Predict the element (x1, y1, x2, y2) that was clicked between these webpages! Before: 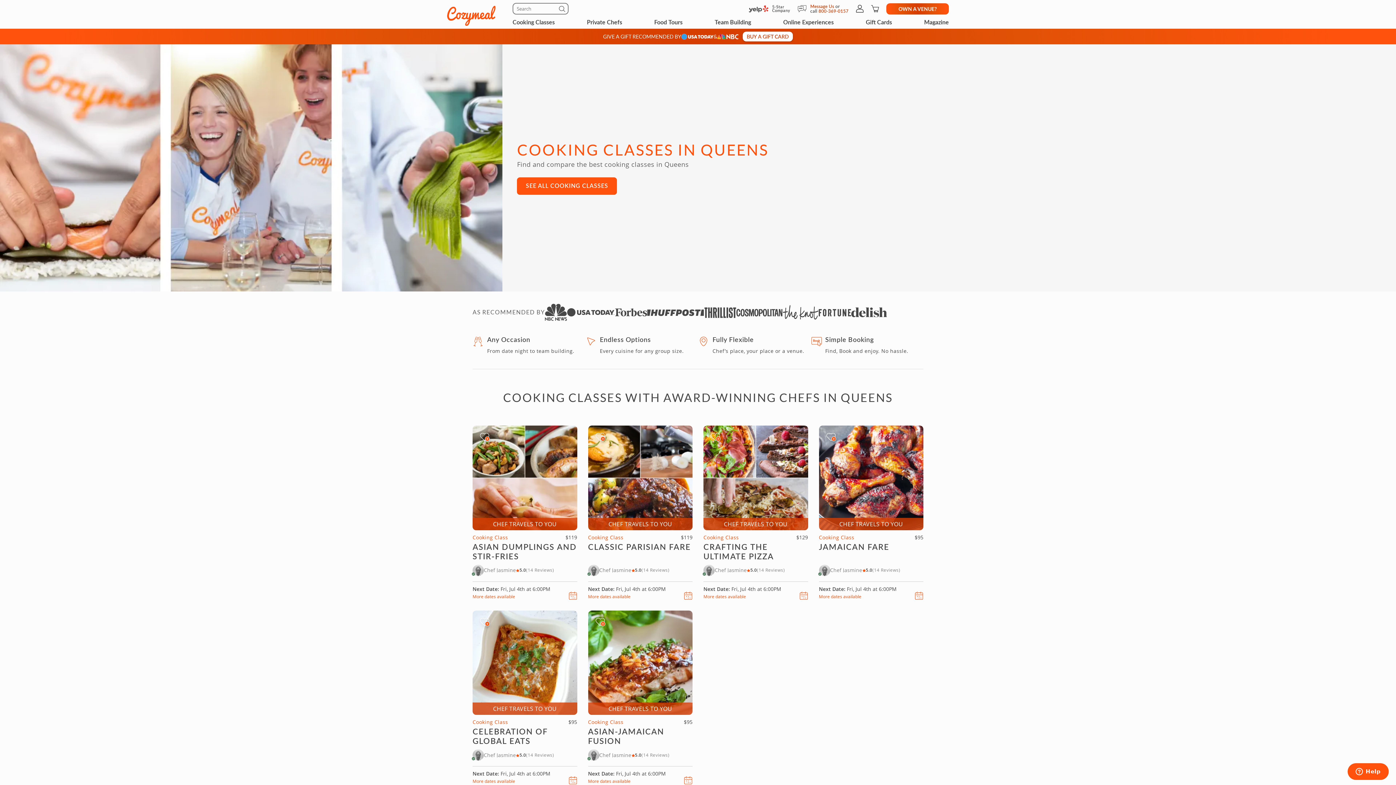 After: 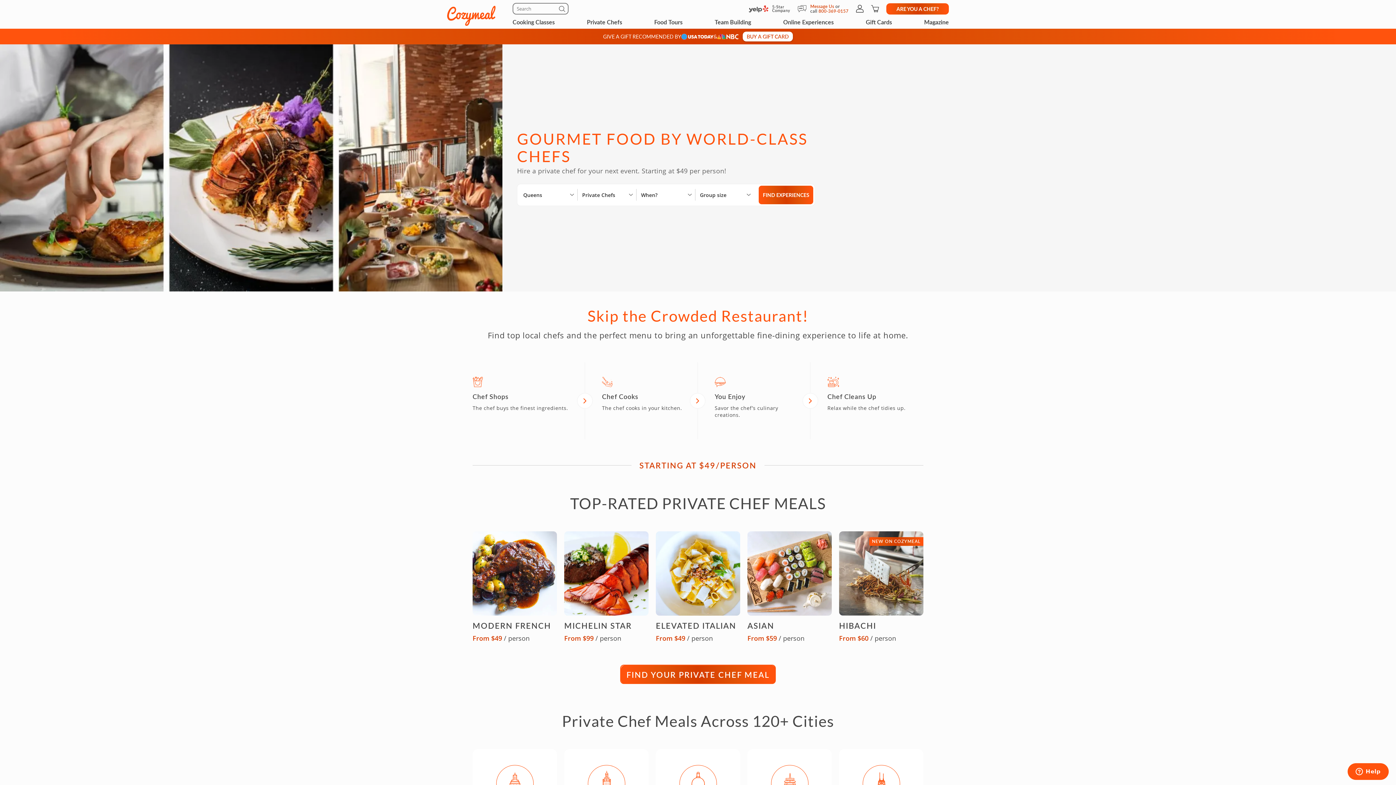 Action: label: Private Chefs bbox: (587, 15, 622, 28)